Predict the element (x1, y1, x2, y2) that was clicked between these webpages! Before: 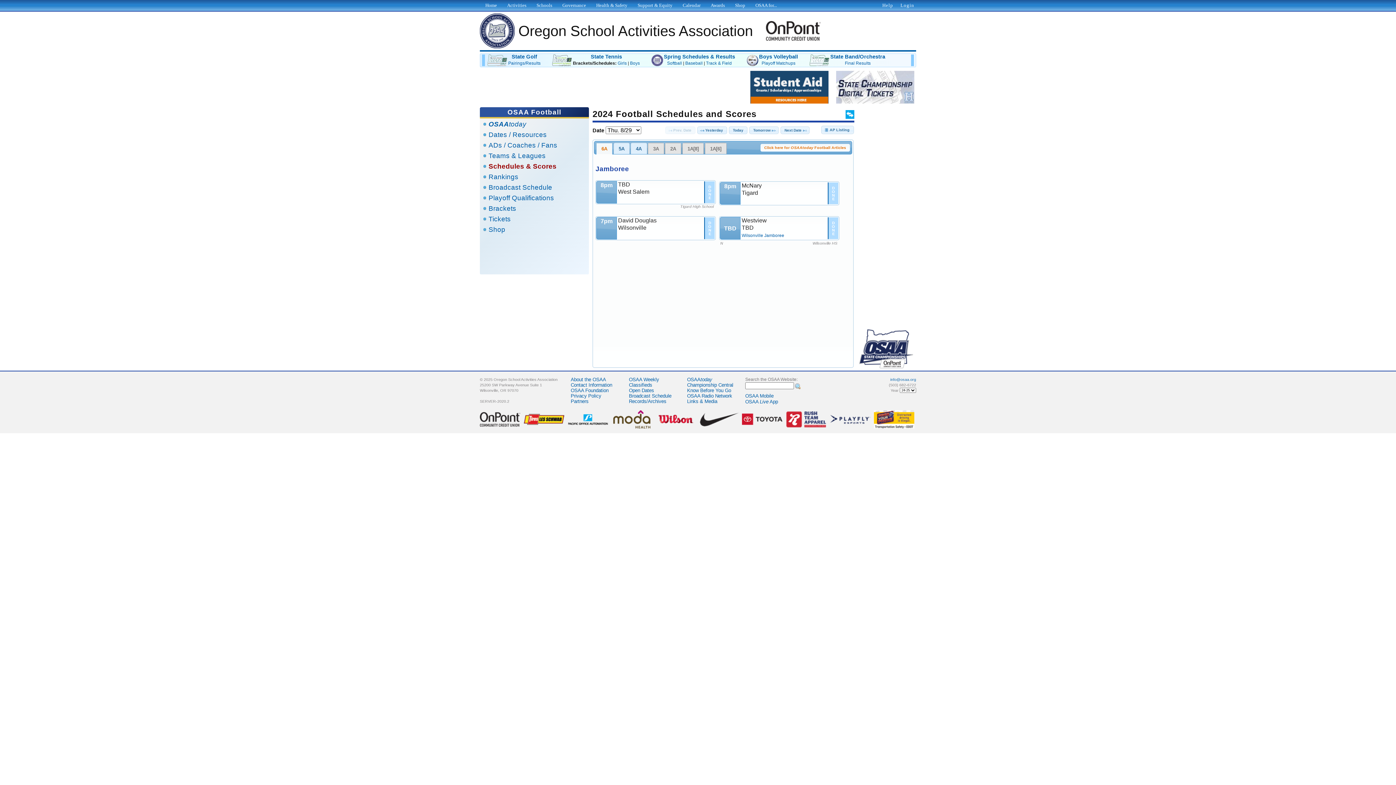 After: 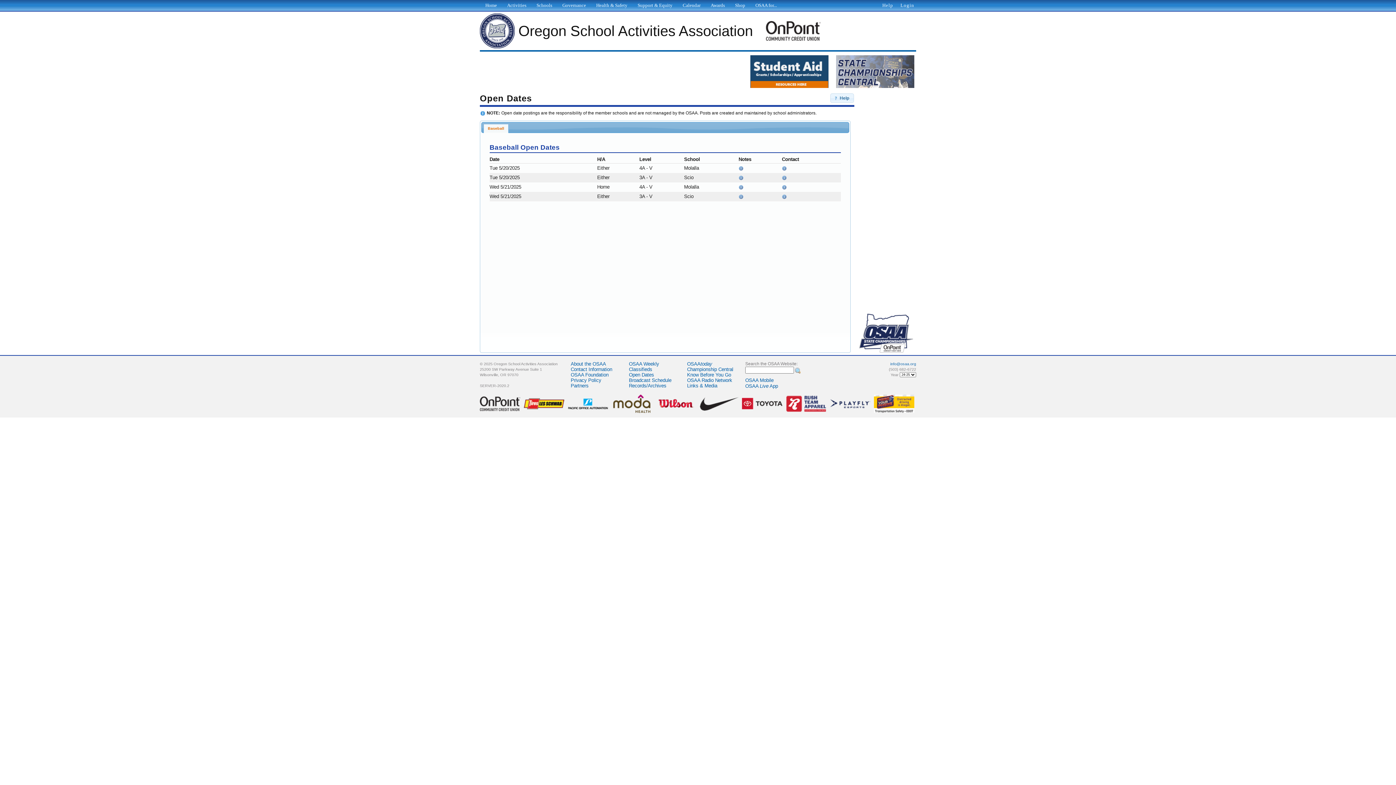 Action: bbox: (629, 388, 654, 393) label: Open Dates